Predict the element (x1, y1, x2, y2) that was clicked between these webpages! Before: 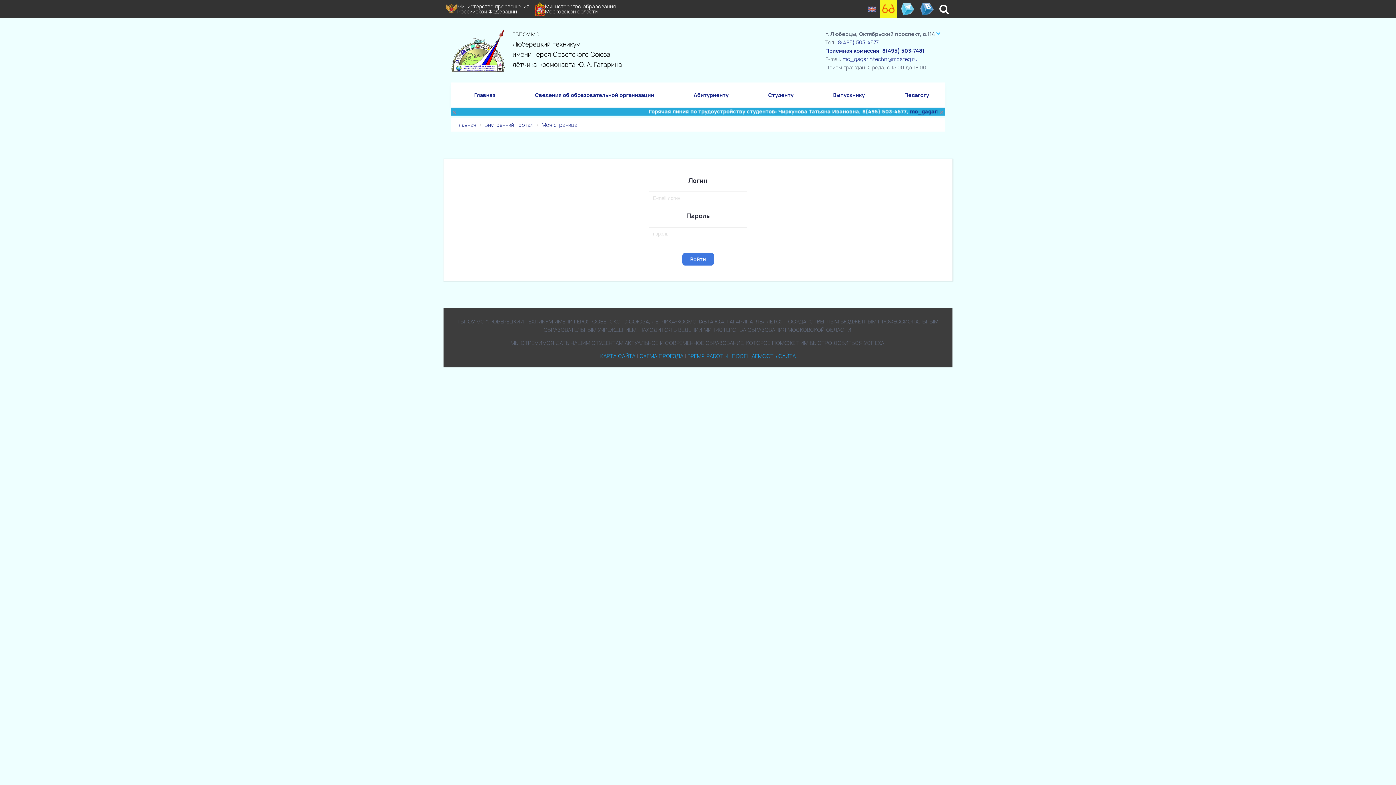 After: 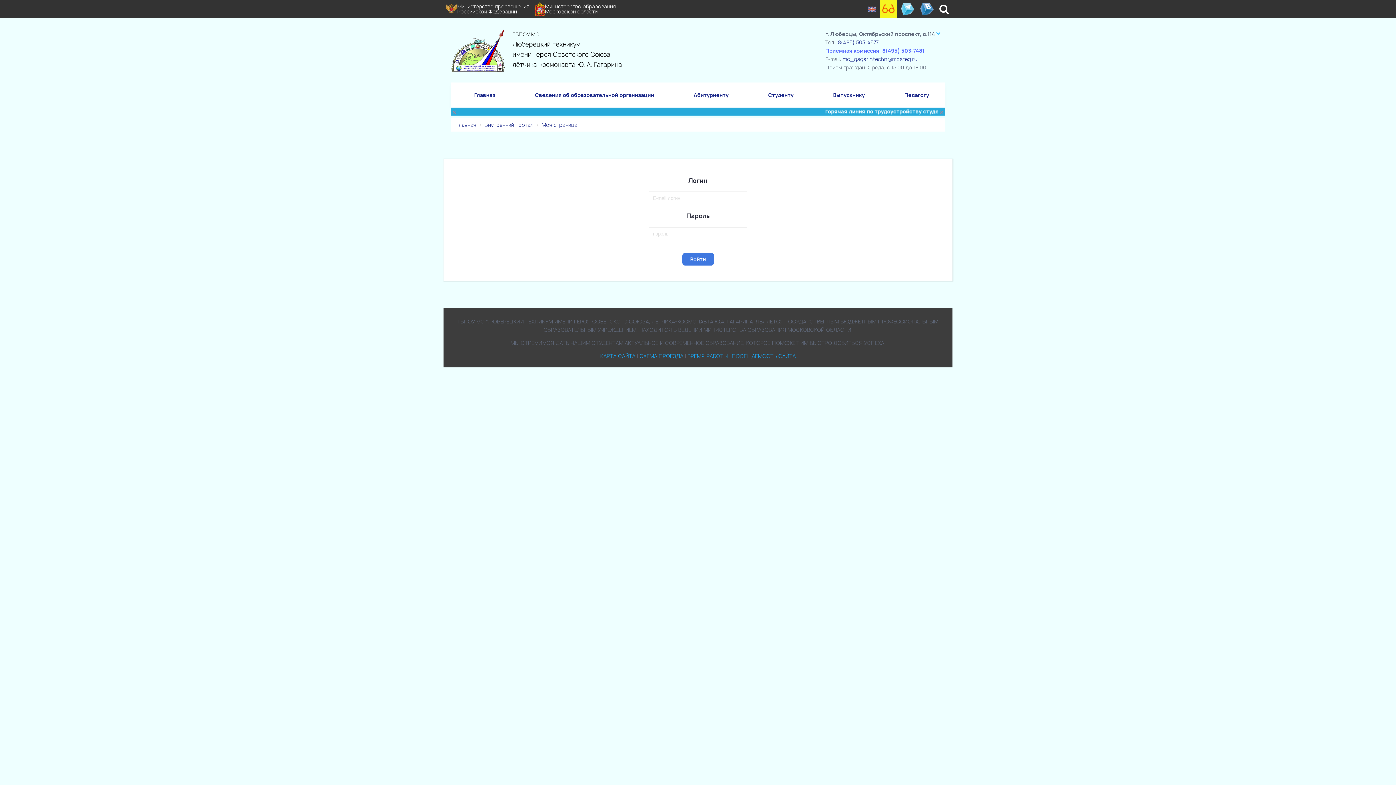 Action: bbox: (825, 47, 924, 54) label: Приемная комиссия: 8(495) 503-7481